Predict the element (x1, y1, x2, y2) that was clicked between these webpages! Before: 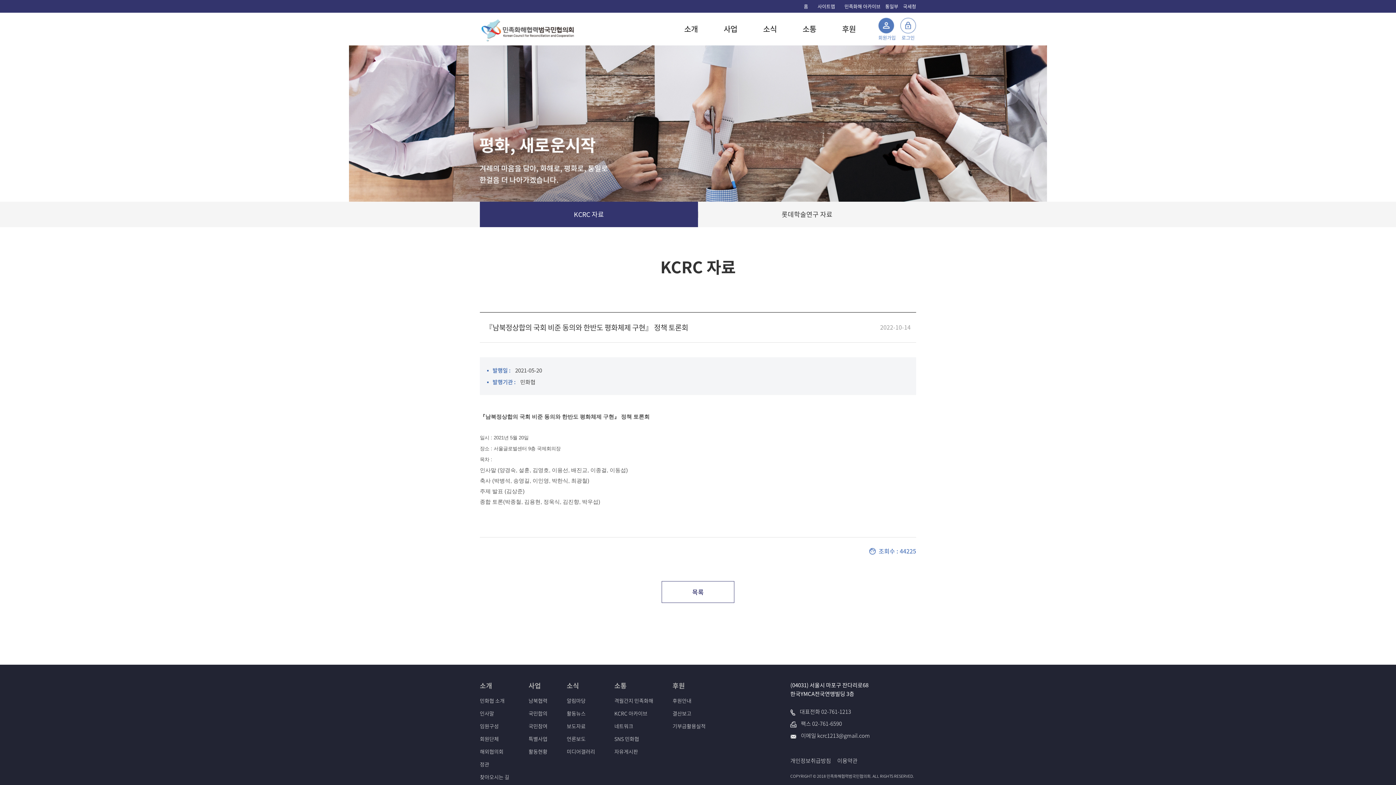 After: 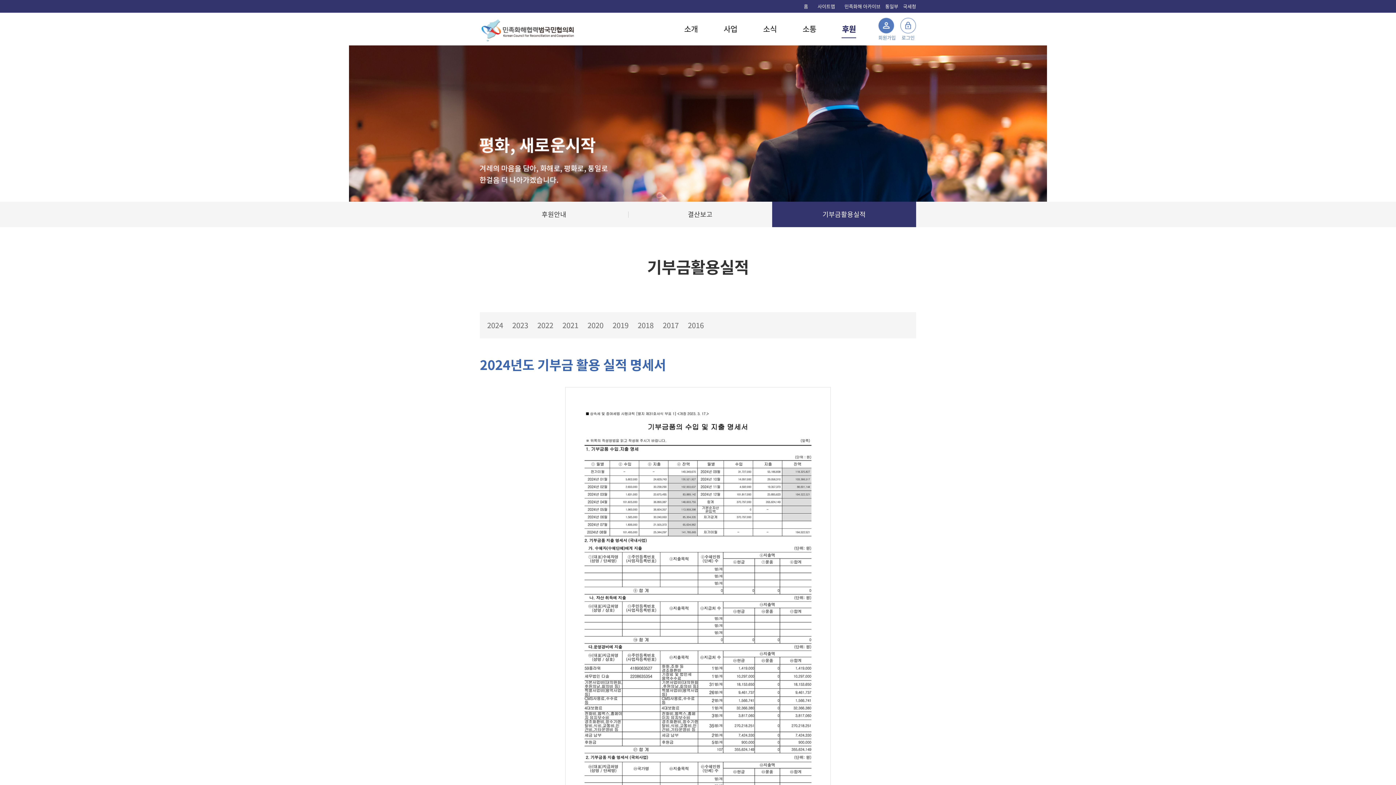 Action: label: 기부금활용실적 bbox: (672, 722, 705, 730)